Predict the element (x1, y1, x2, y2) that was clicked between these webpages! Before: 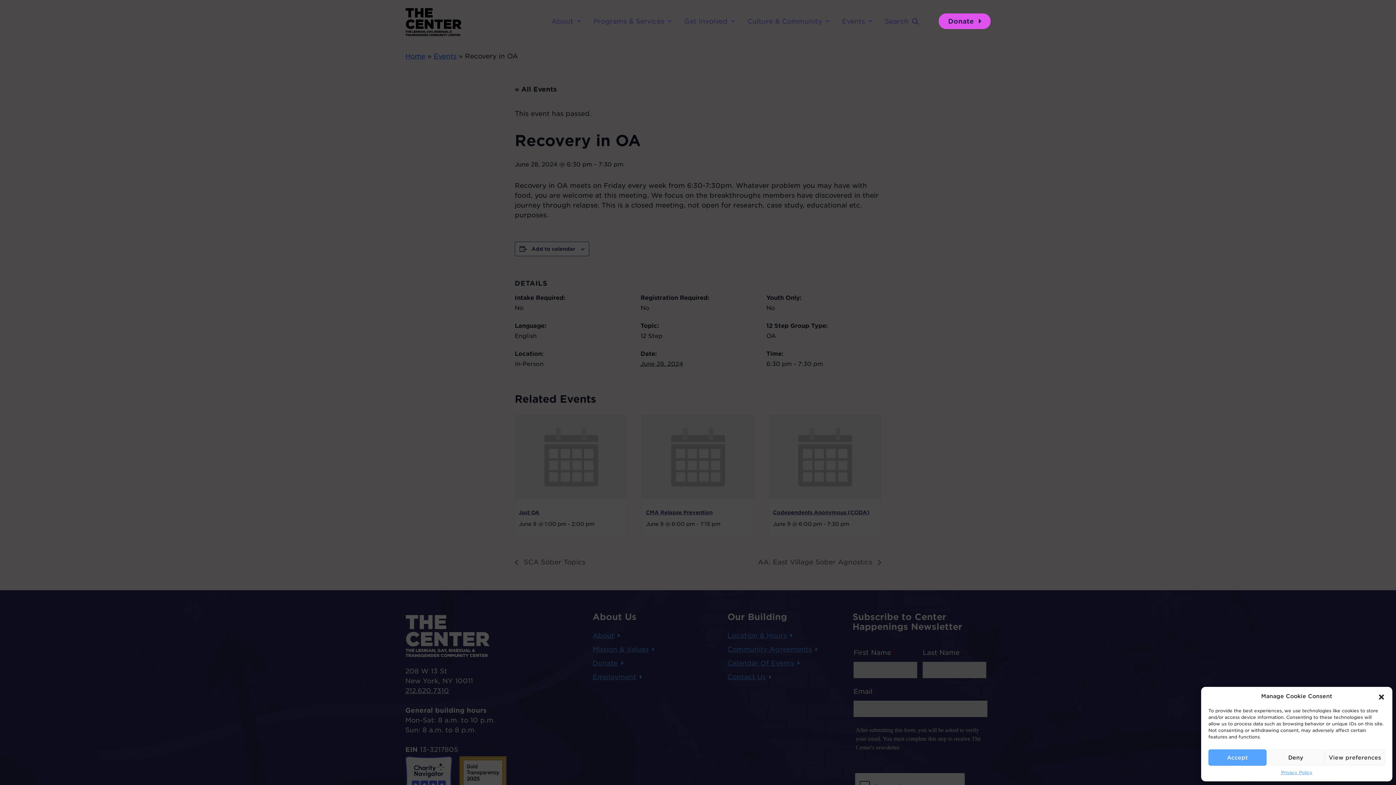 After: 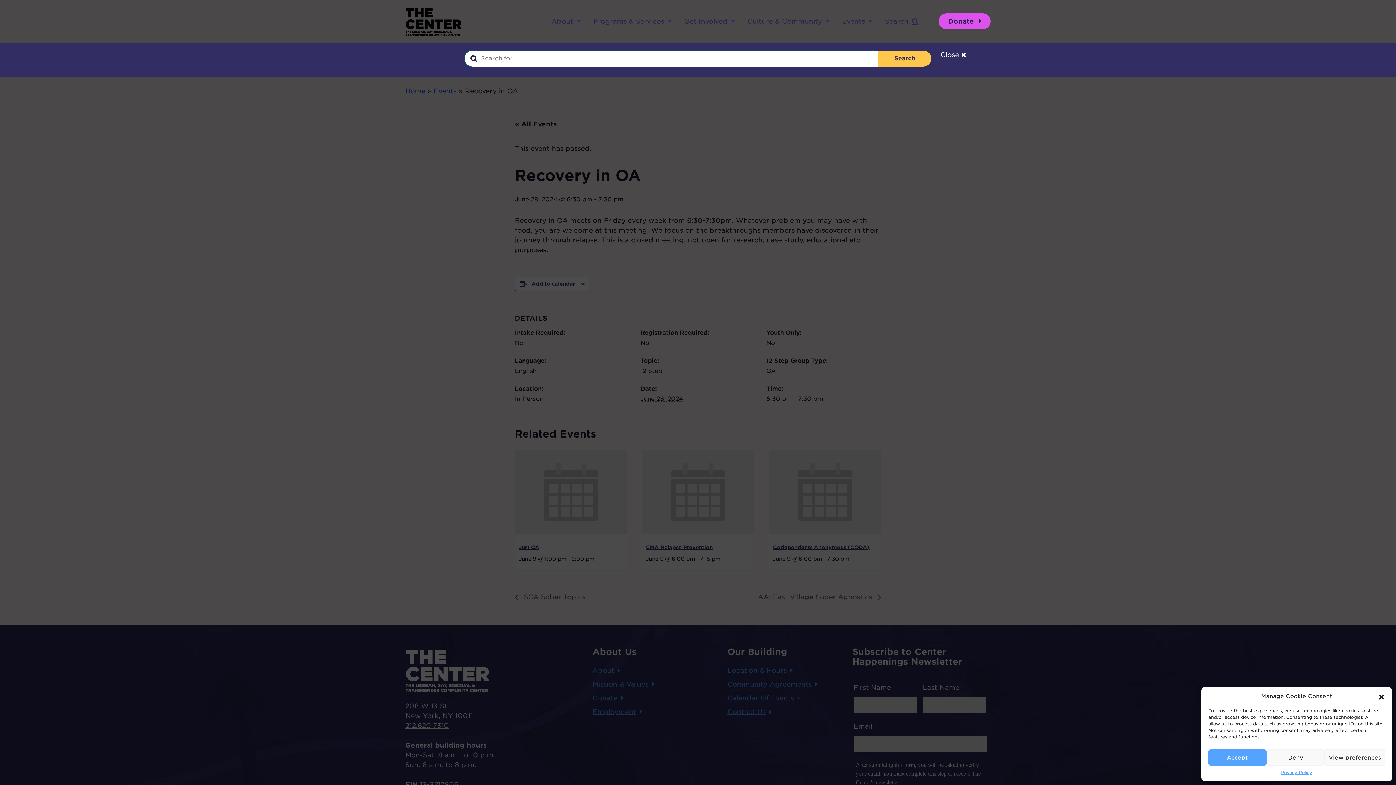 Action: label: Search bbox: (879, 0, 924, 42)